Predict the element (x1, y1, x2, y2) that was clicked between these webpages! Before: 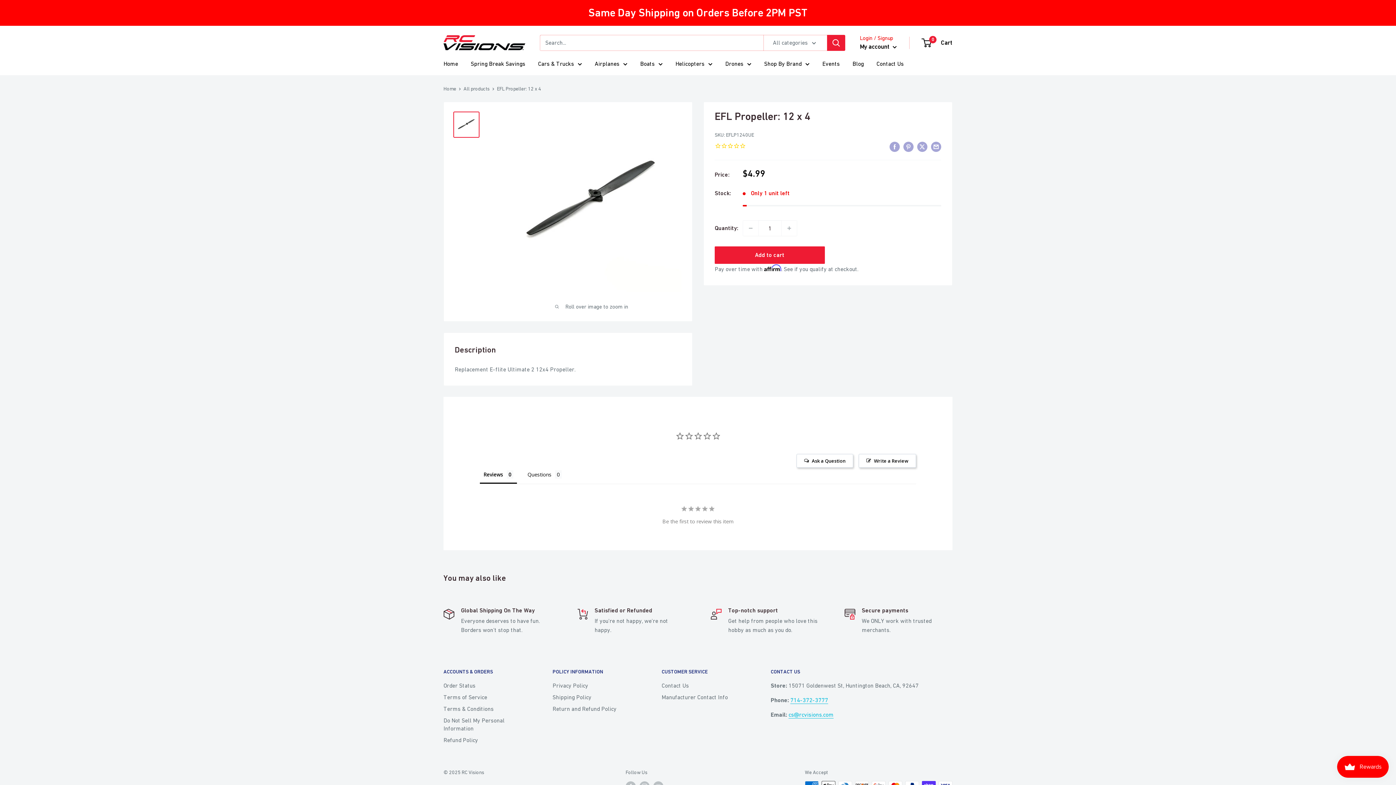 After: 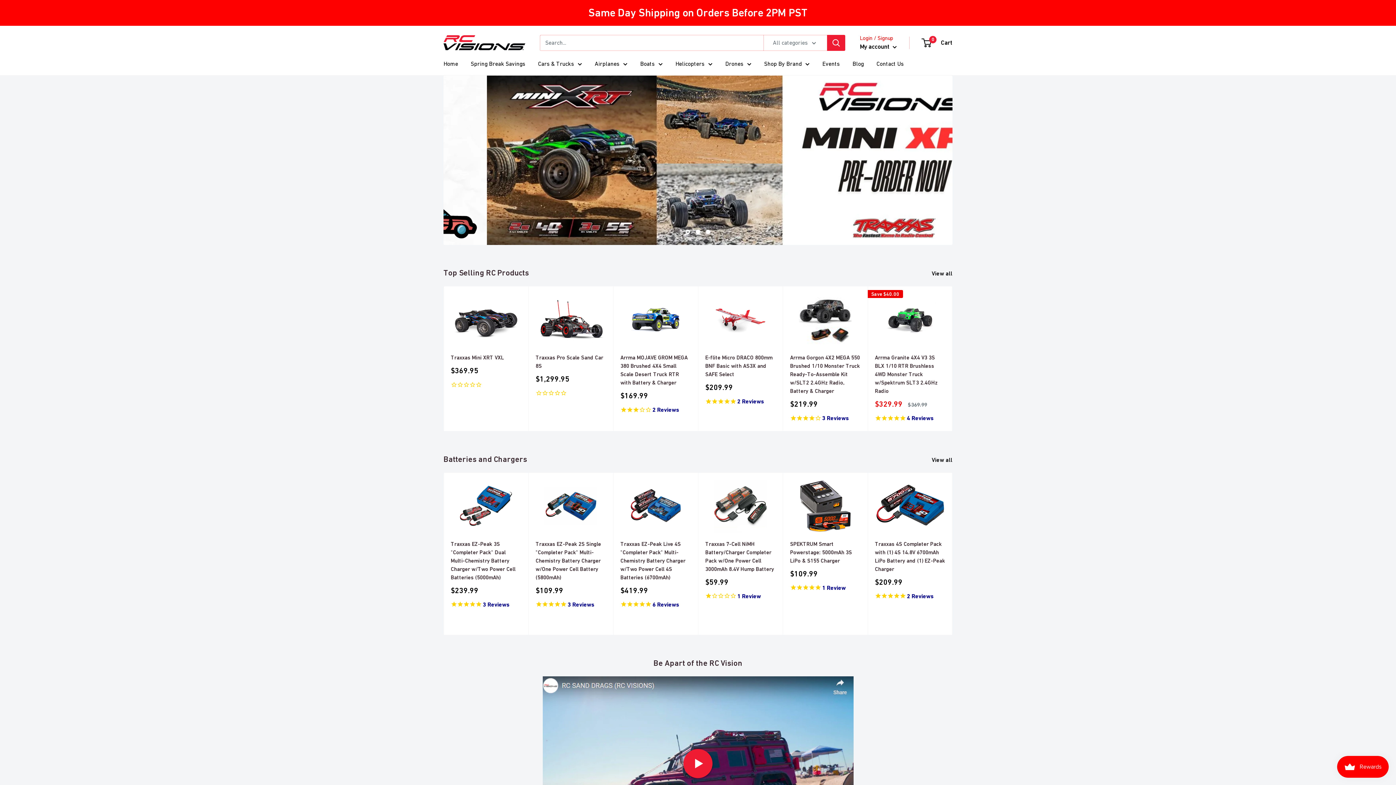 Action: label: Home bbox: (443, 58, 458, 69)